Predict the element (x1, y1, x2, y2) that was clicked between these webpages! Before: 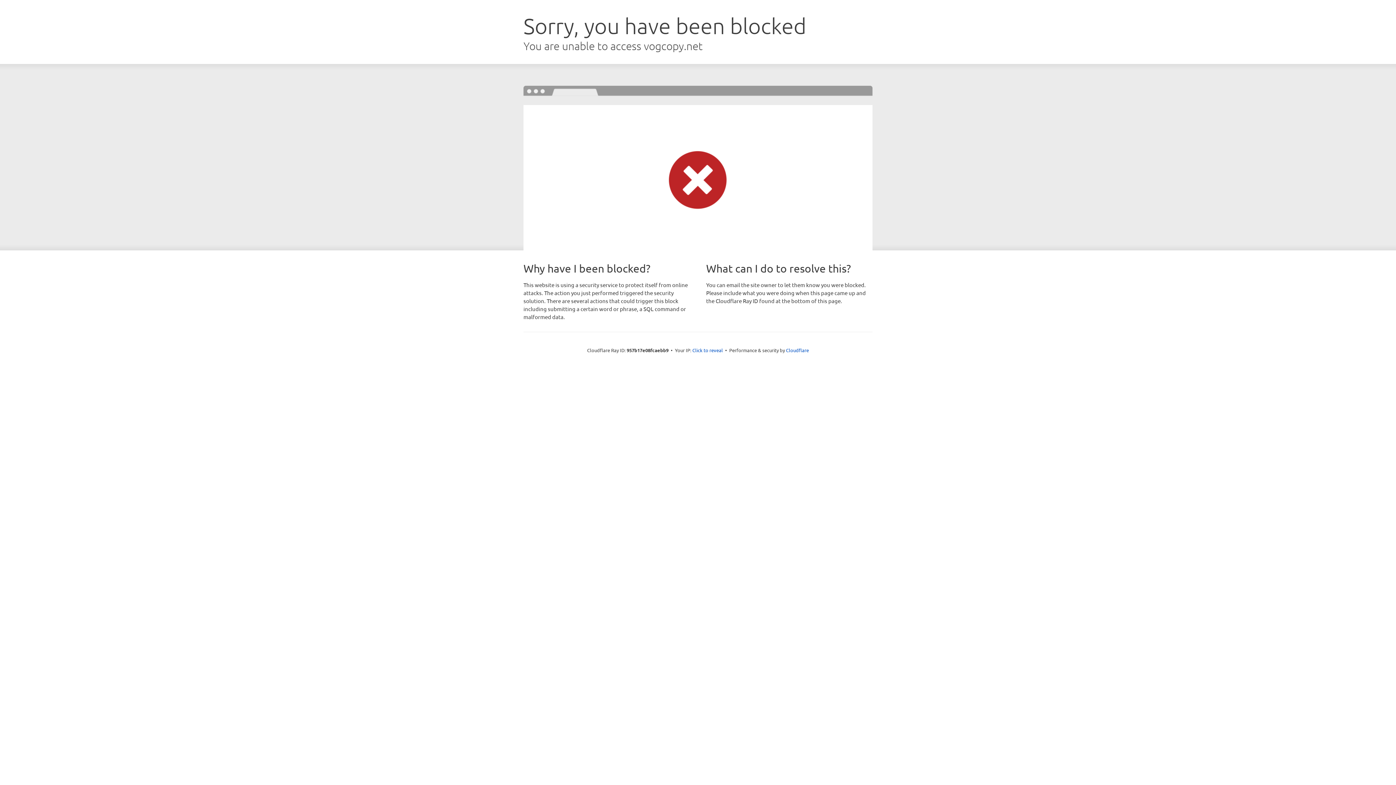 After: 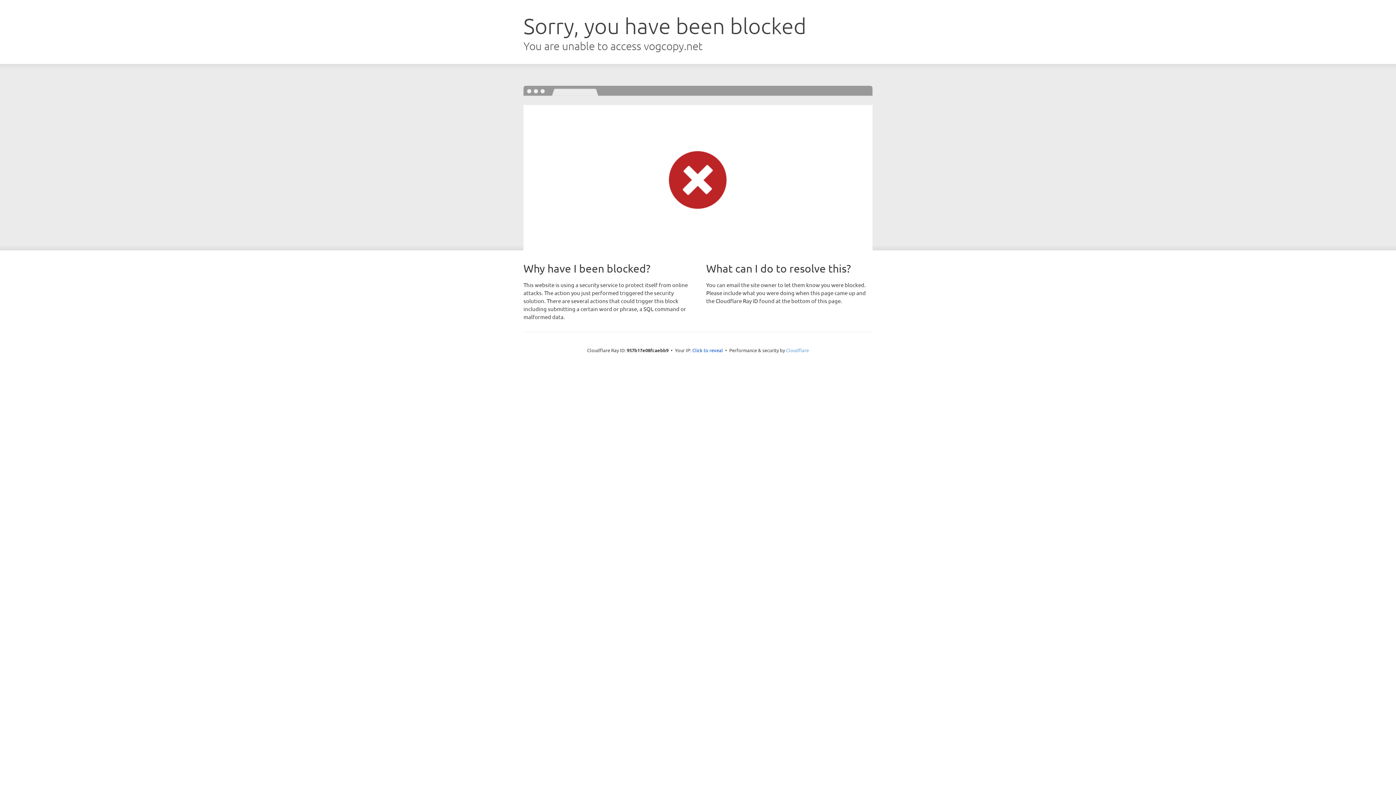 Action: label: Cloudflare bbox: (786, 347, 809, 353)